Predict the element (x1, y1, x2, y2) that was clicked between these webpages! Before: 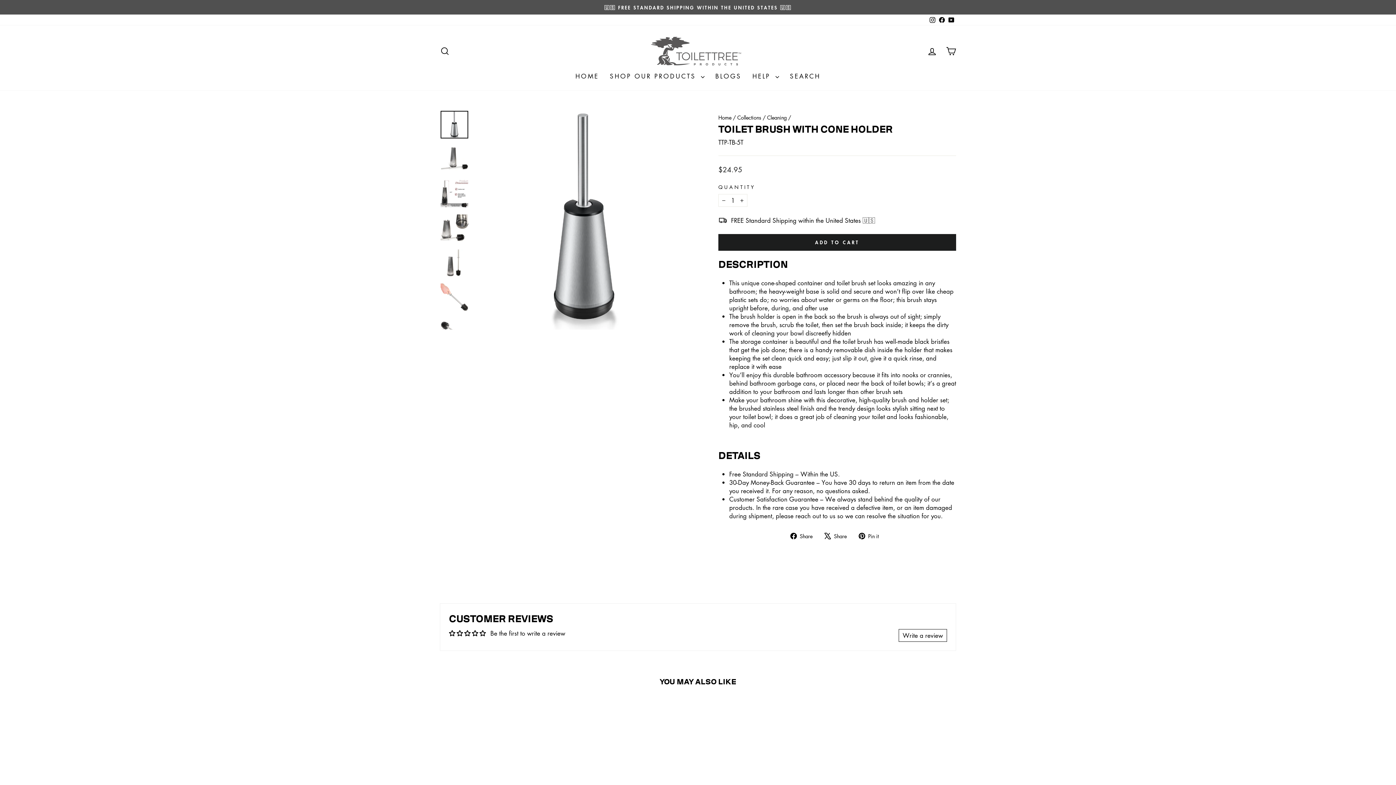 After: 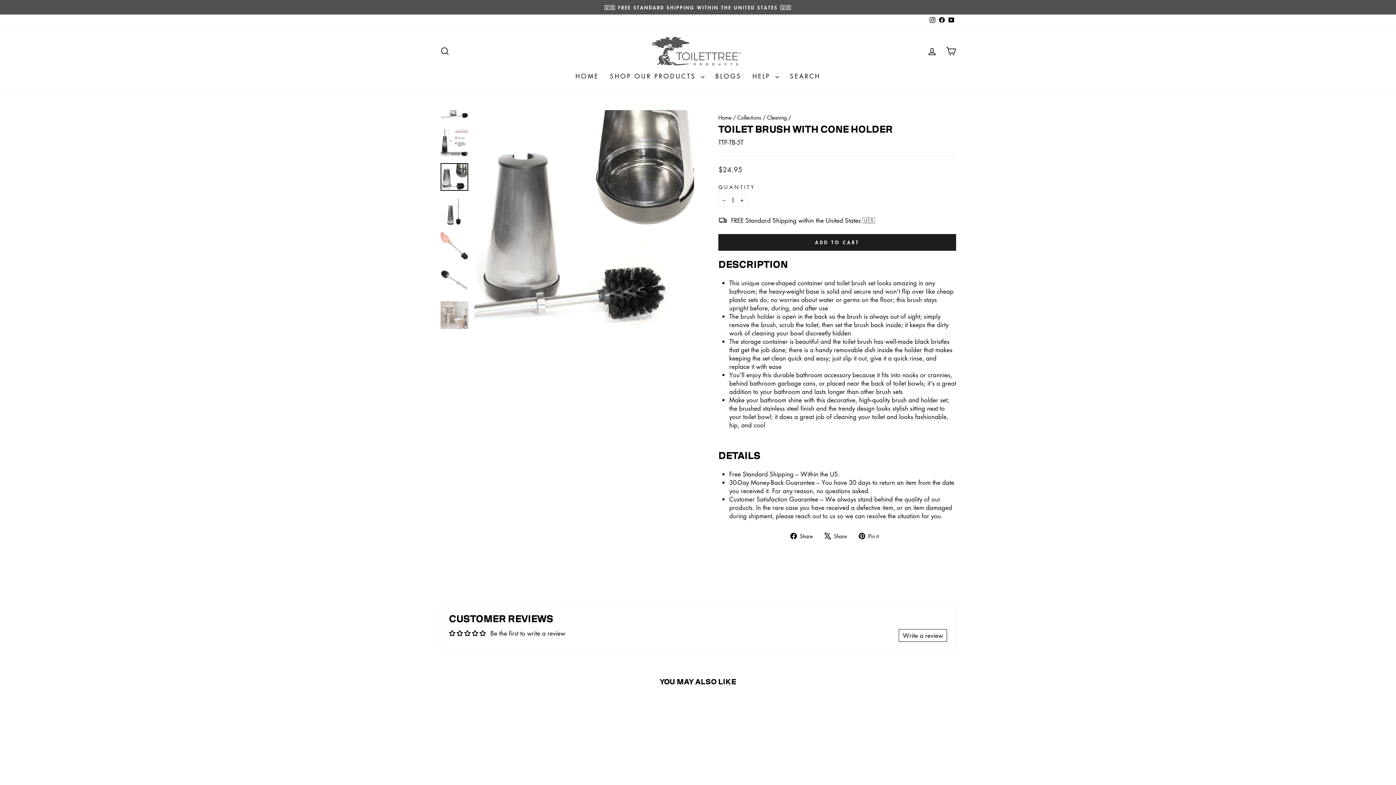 Action: bbox: (440, 214, 468, 242)